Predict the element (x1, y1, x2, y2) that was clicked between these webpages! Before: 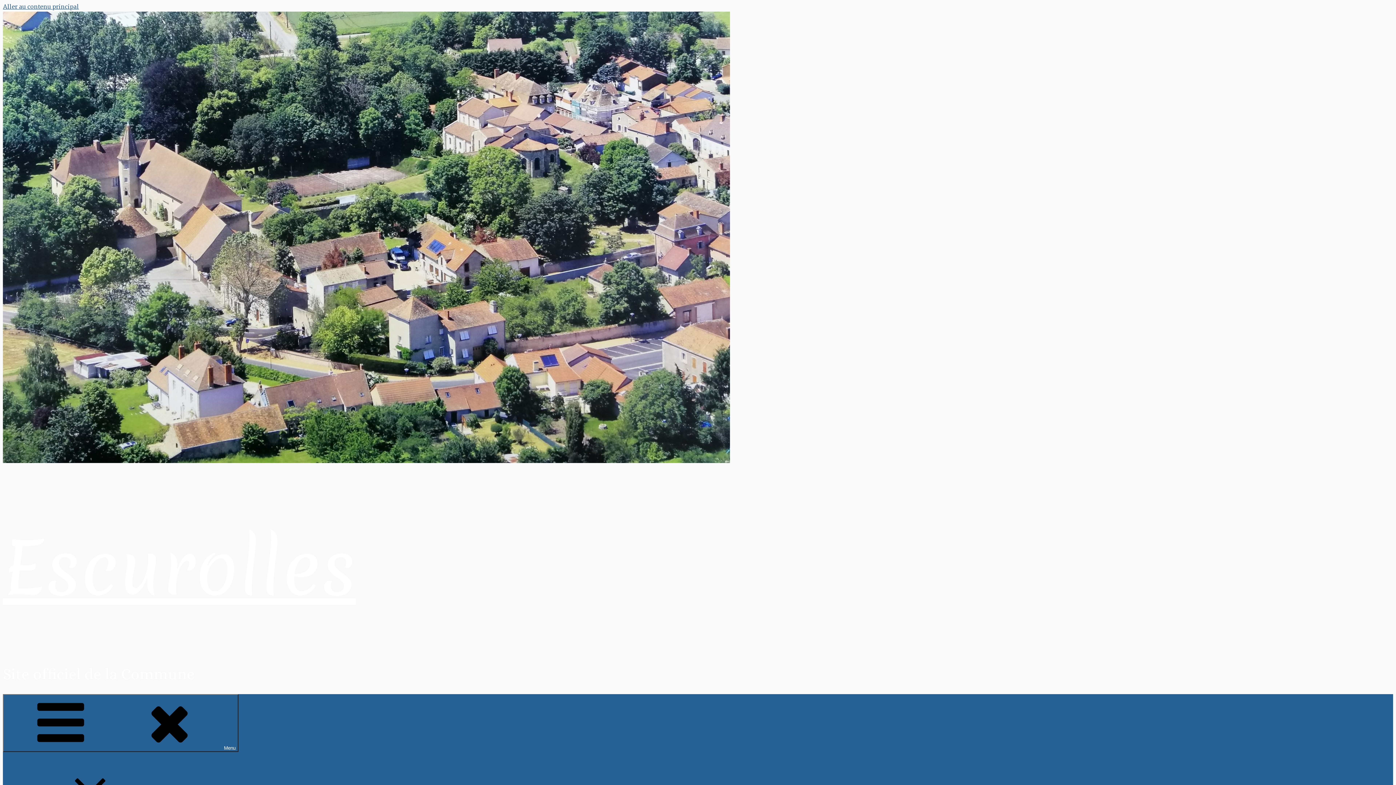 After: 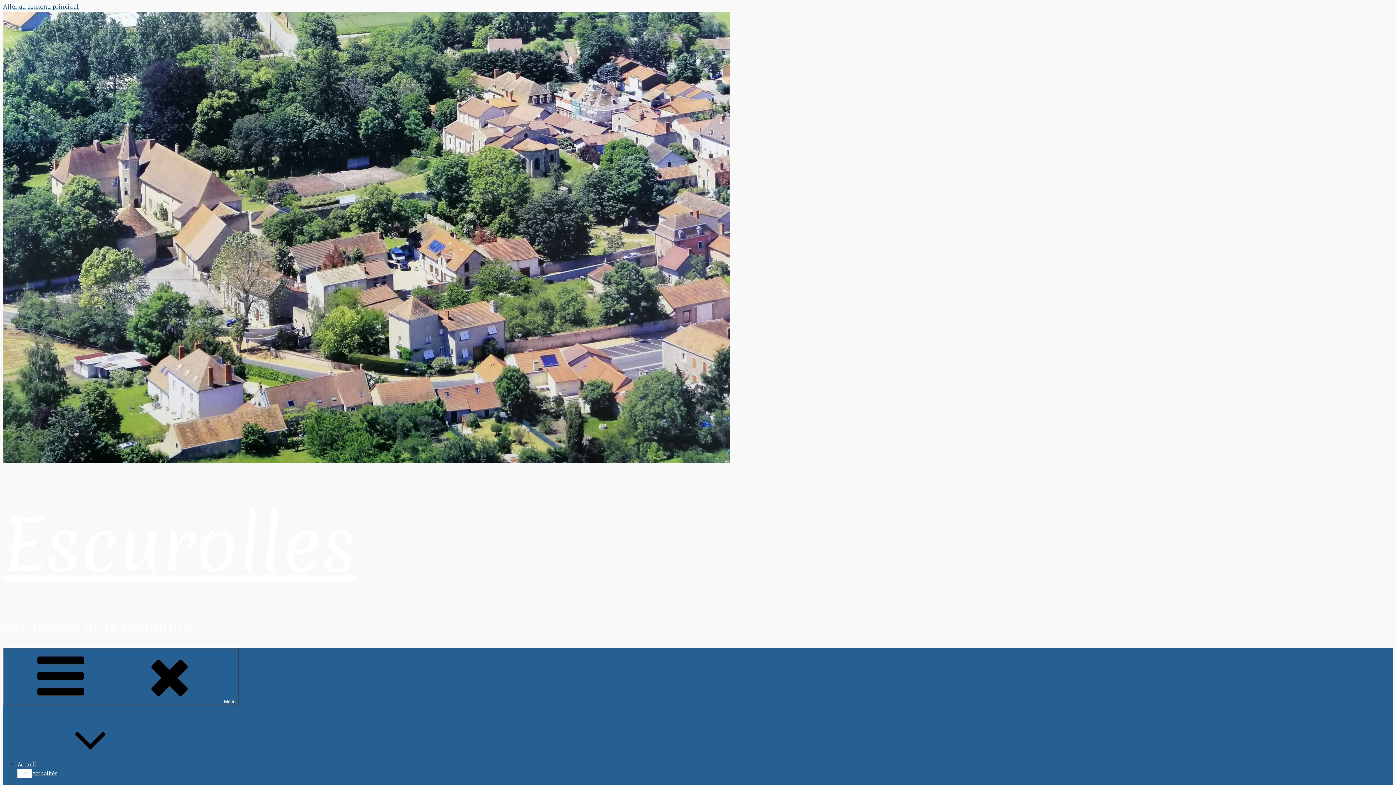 Action: bbox: (2, 517, 356, 619) label: Escurolles